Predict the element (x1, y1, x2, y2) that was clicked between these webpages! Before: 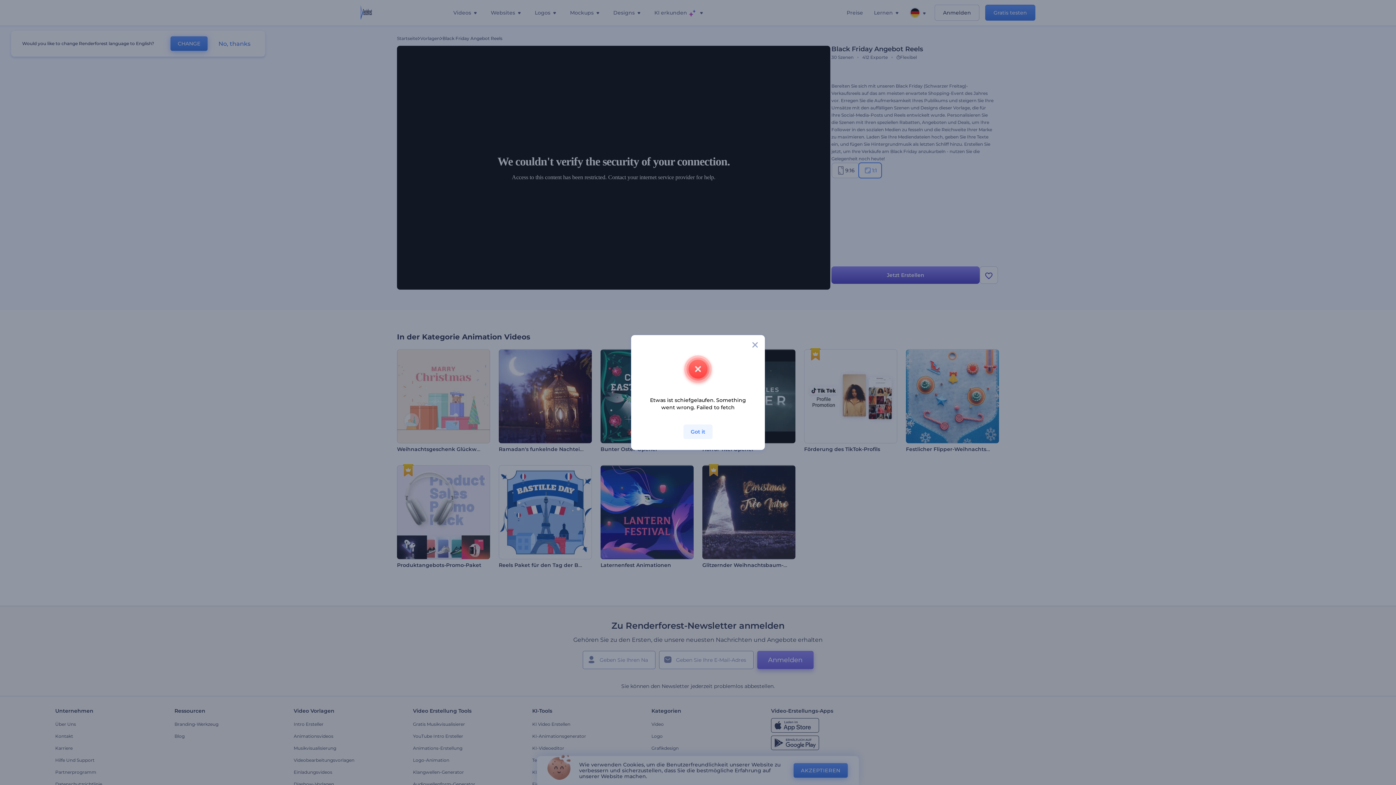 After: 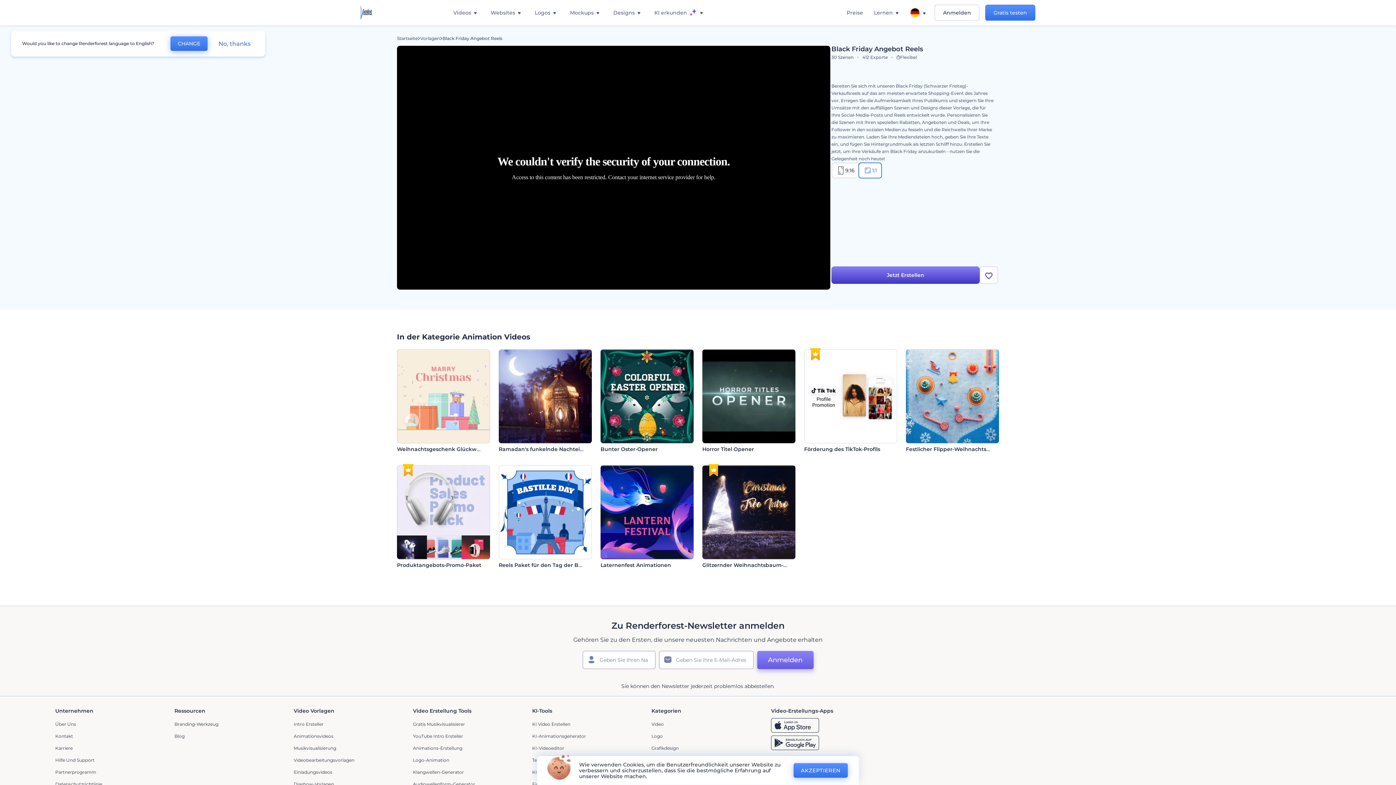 Action: bbox: (683, 424, 712, 439) label: Got it